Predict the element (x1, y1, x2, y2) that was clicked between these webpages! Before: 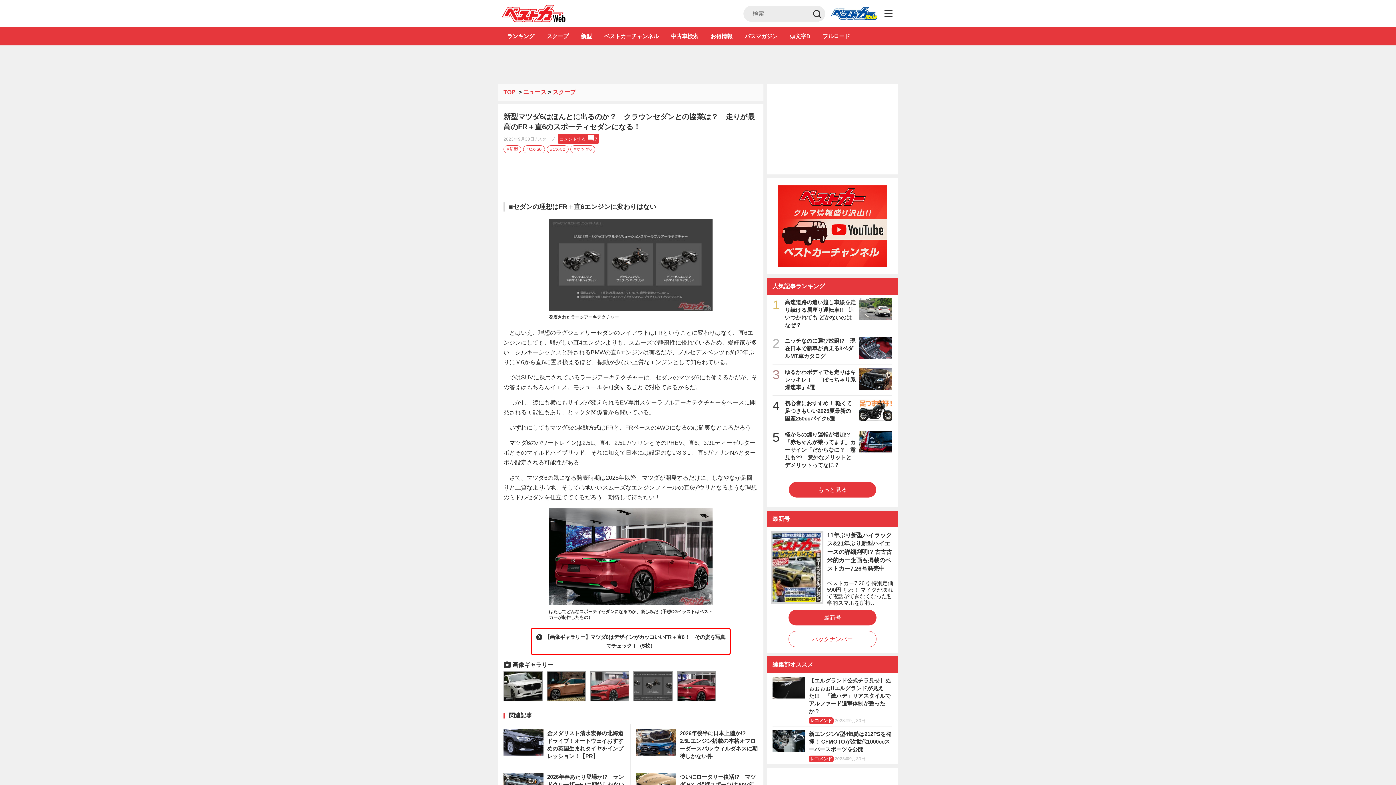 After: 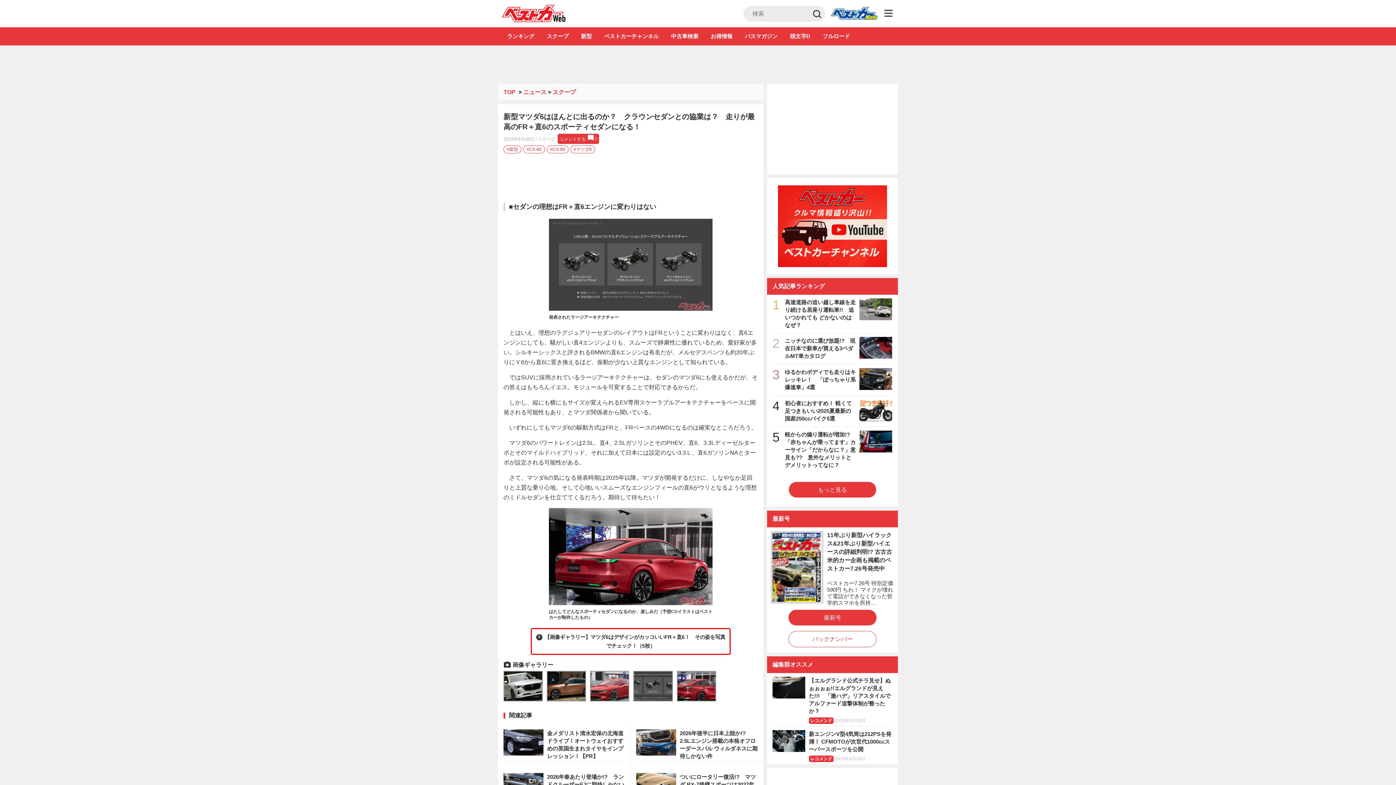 Action: label: ベストカーチャンネル bbox: (600, 31, 663, 40)